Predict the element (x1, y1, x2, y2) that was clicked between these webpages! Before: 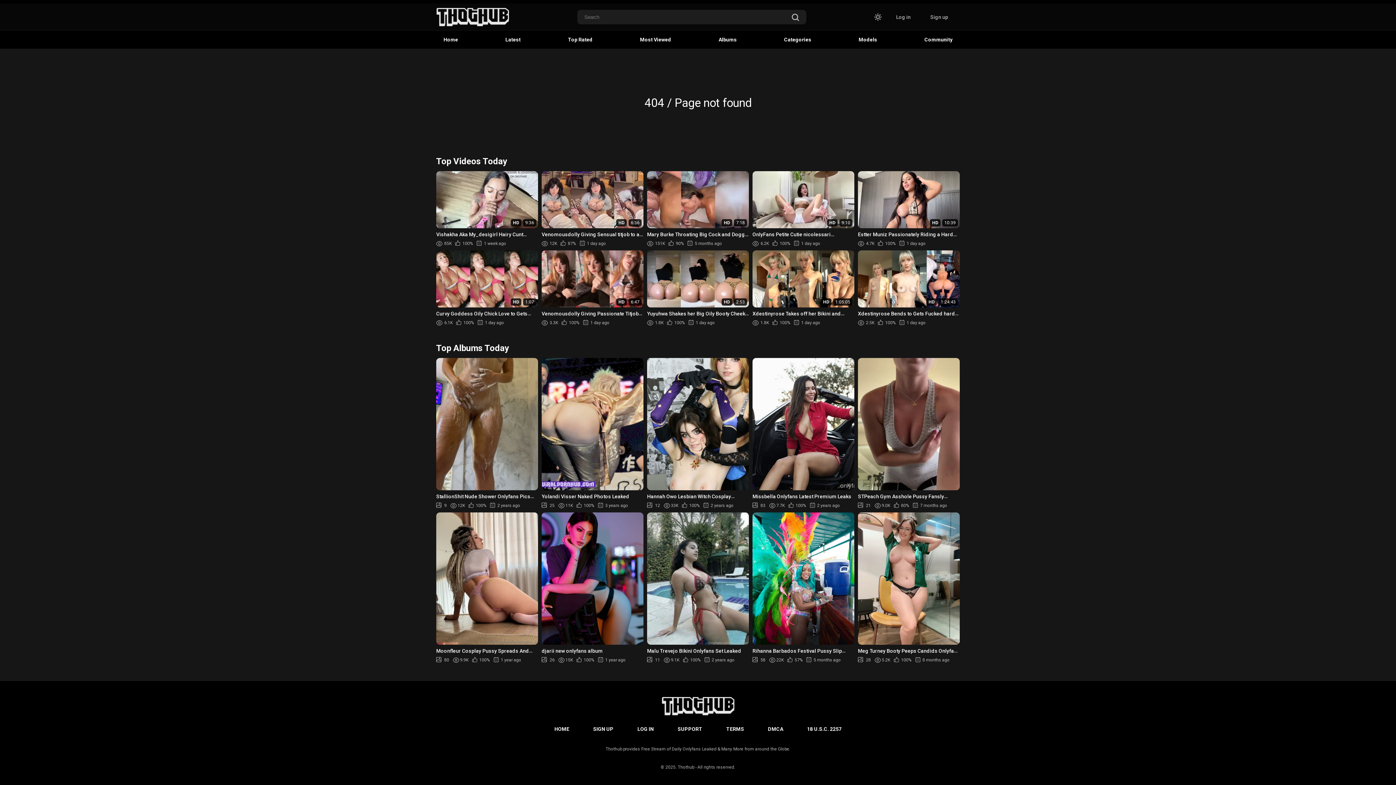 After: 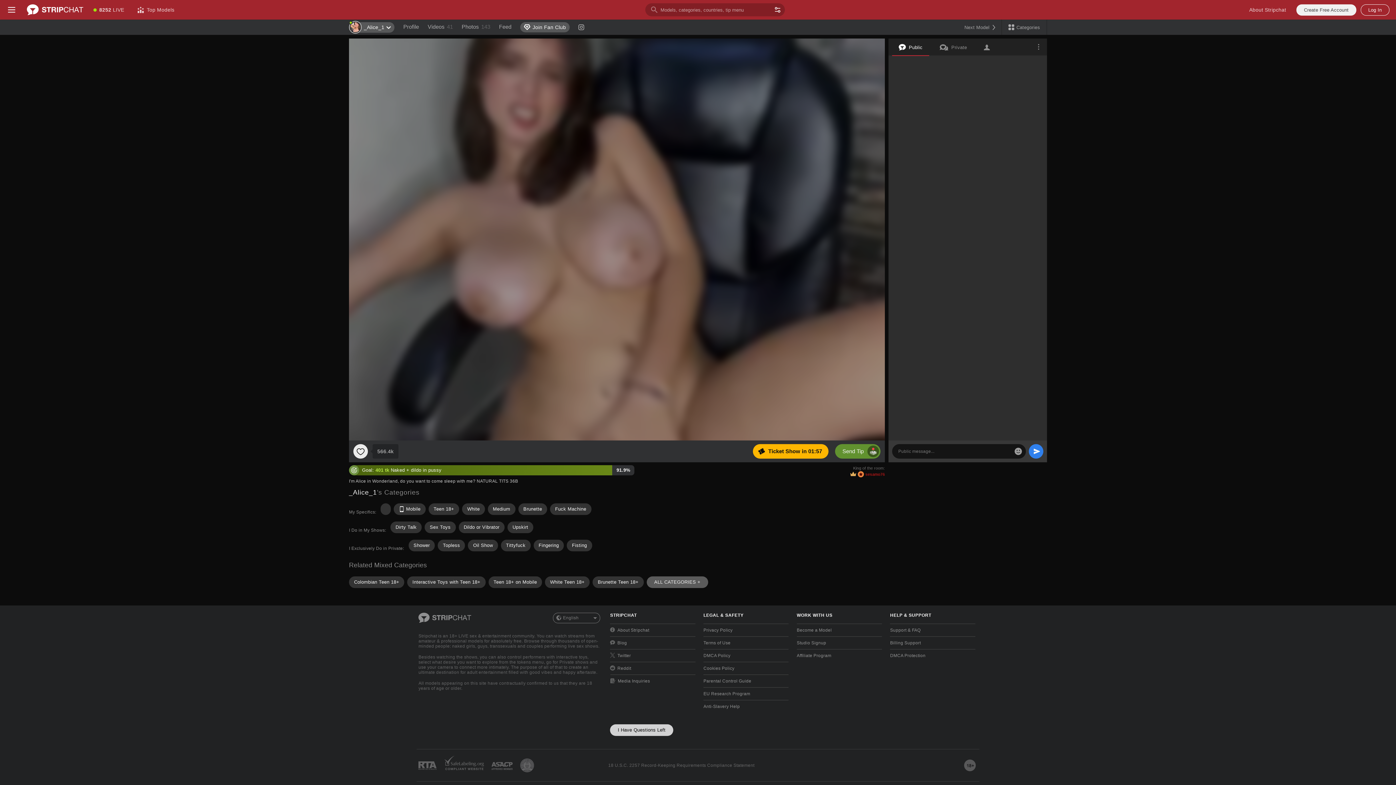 Action: label: Missbella Onlyfans Latest Premium Leaks
83
7.7K
100%
2 years ago bbox: (752, 358, 854, 508)